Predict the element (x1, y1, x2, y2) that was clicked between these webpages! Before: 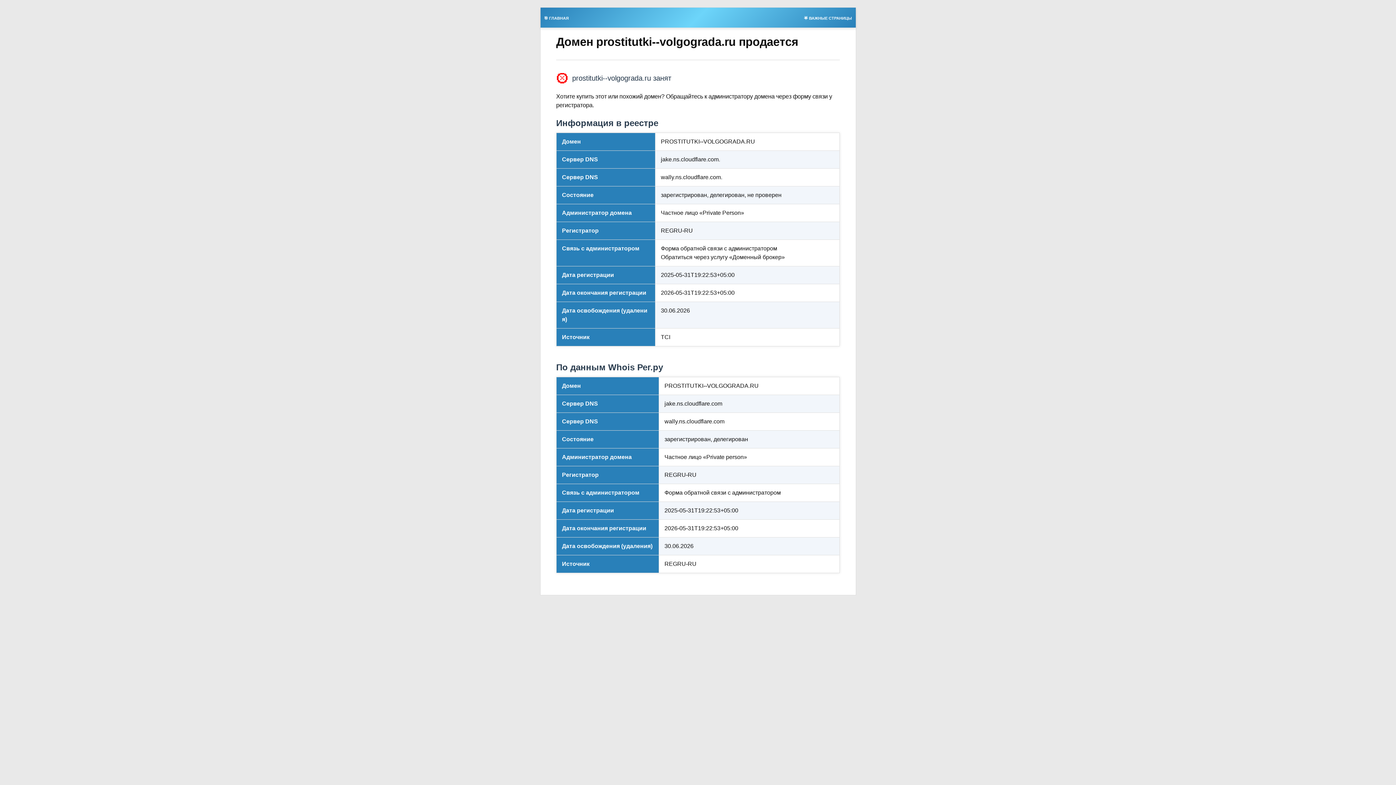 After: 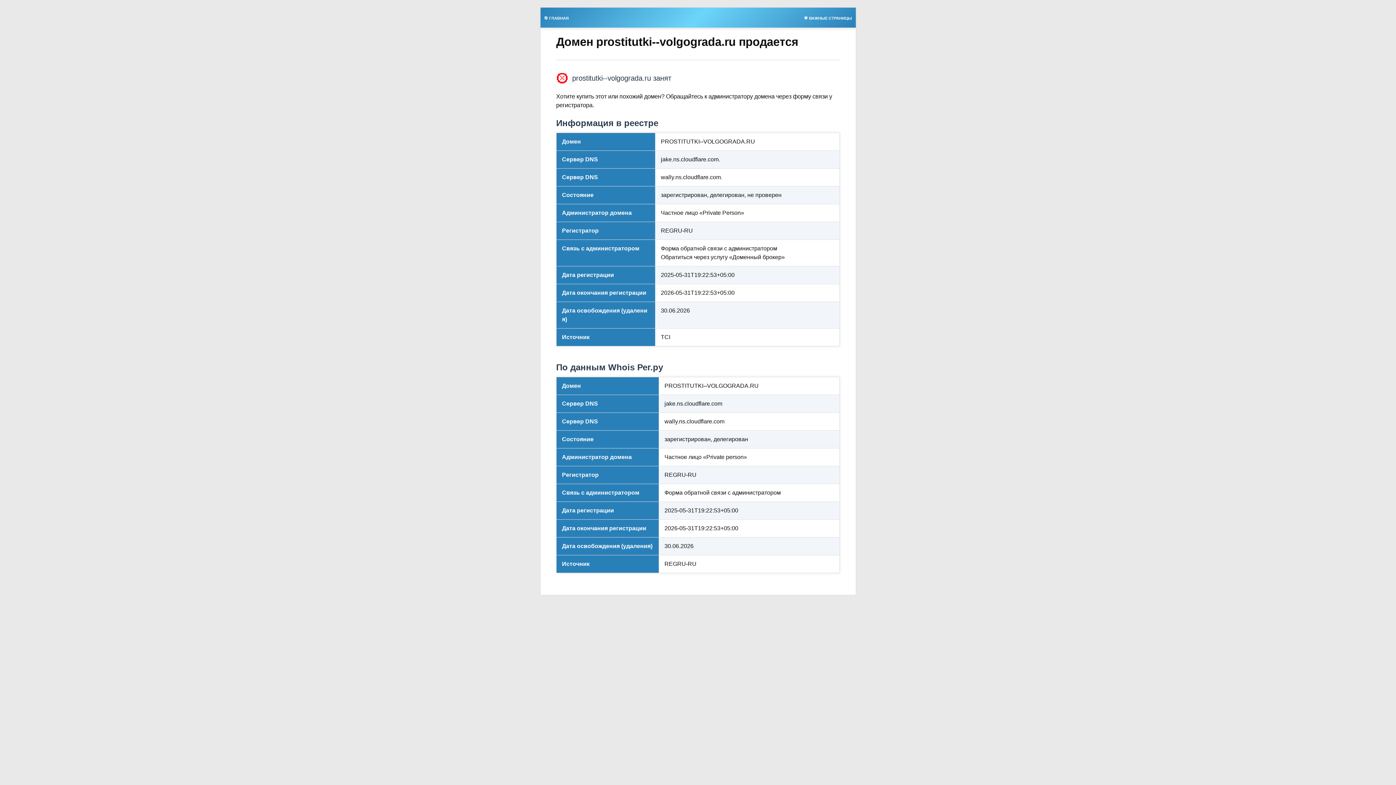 Action: label: 🎯 ГЛАВНАЯ bbox: (540, 13, 572, 21)